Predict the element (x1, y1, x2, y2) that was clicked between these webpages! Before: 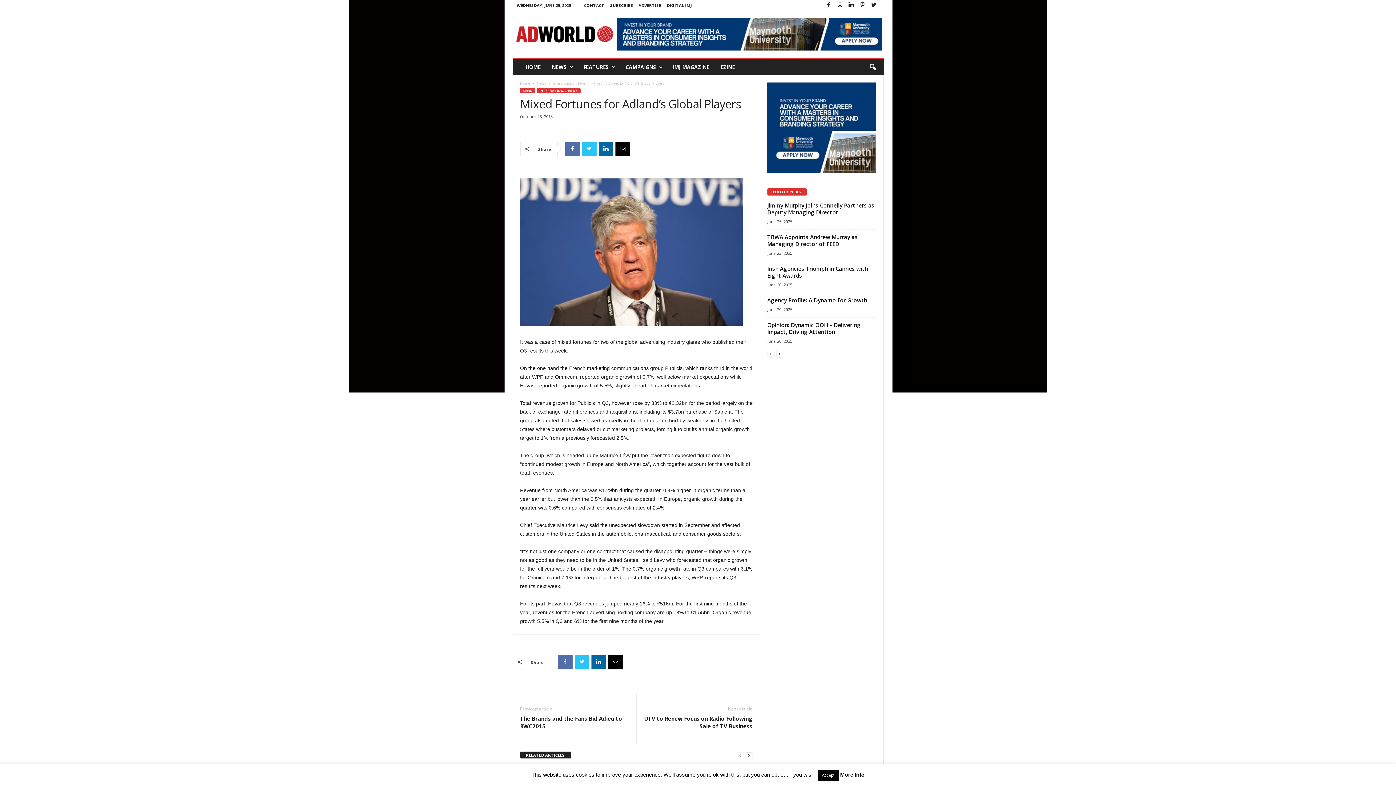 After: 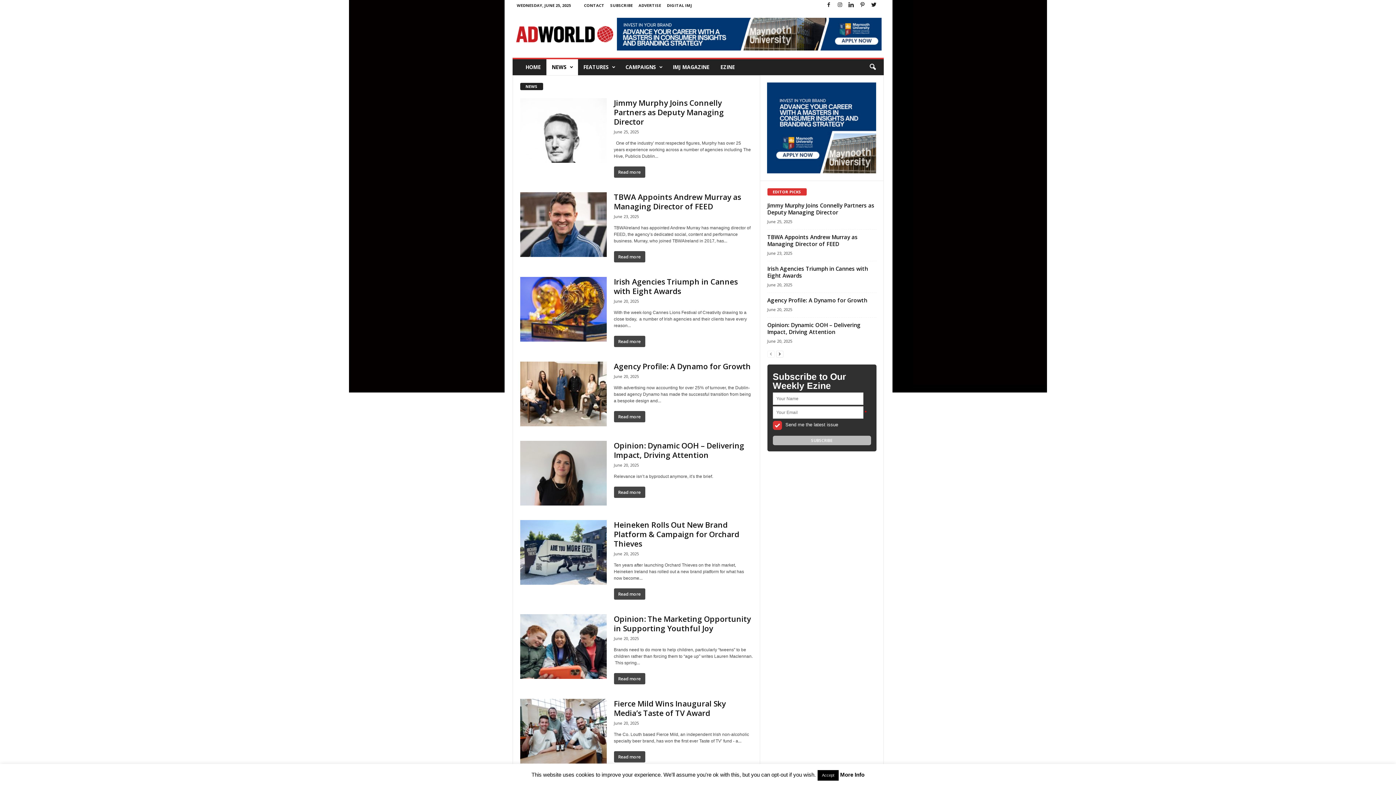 Action: label: NEWS bbox: (546, 59, 578, 75)